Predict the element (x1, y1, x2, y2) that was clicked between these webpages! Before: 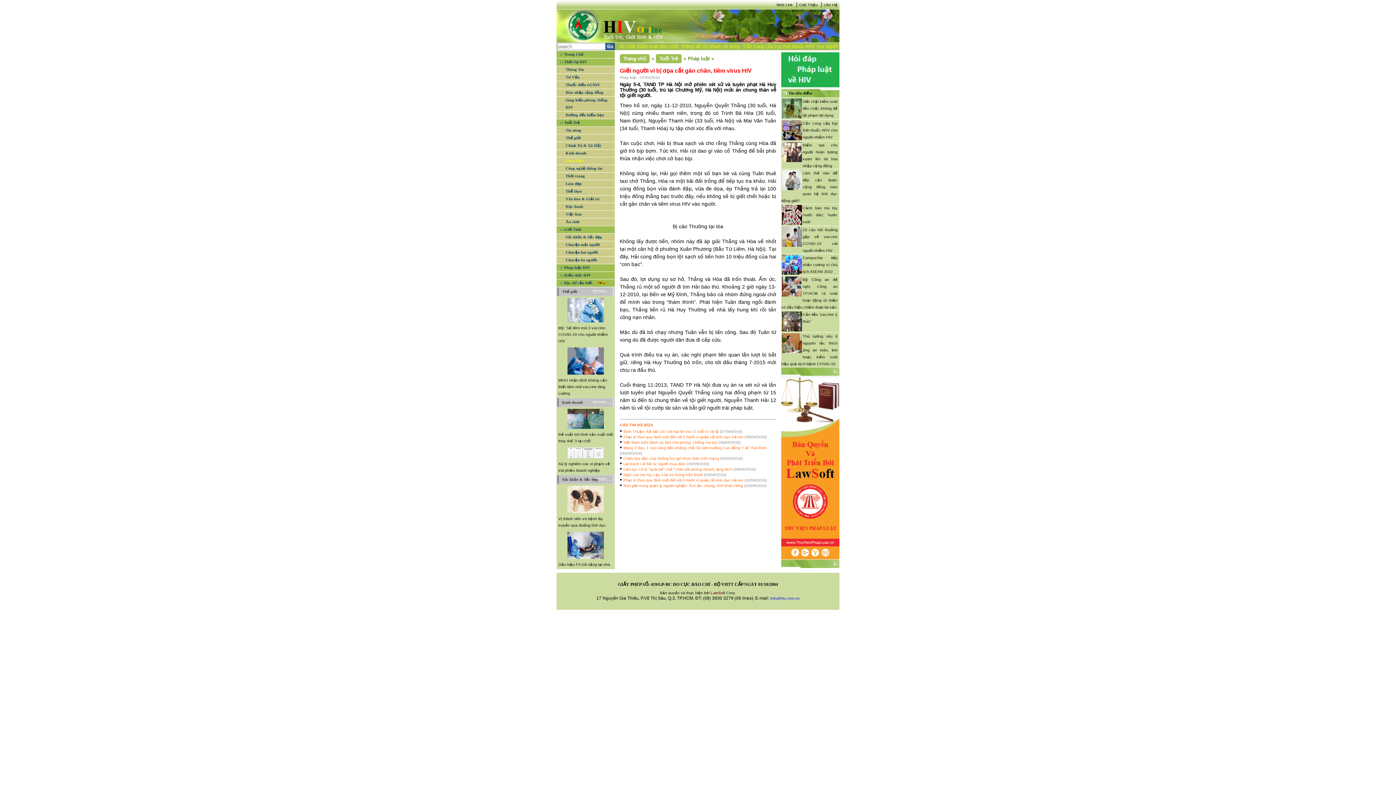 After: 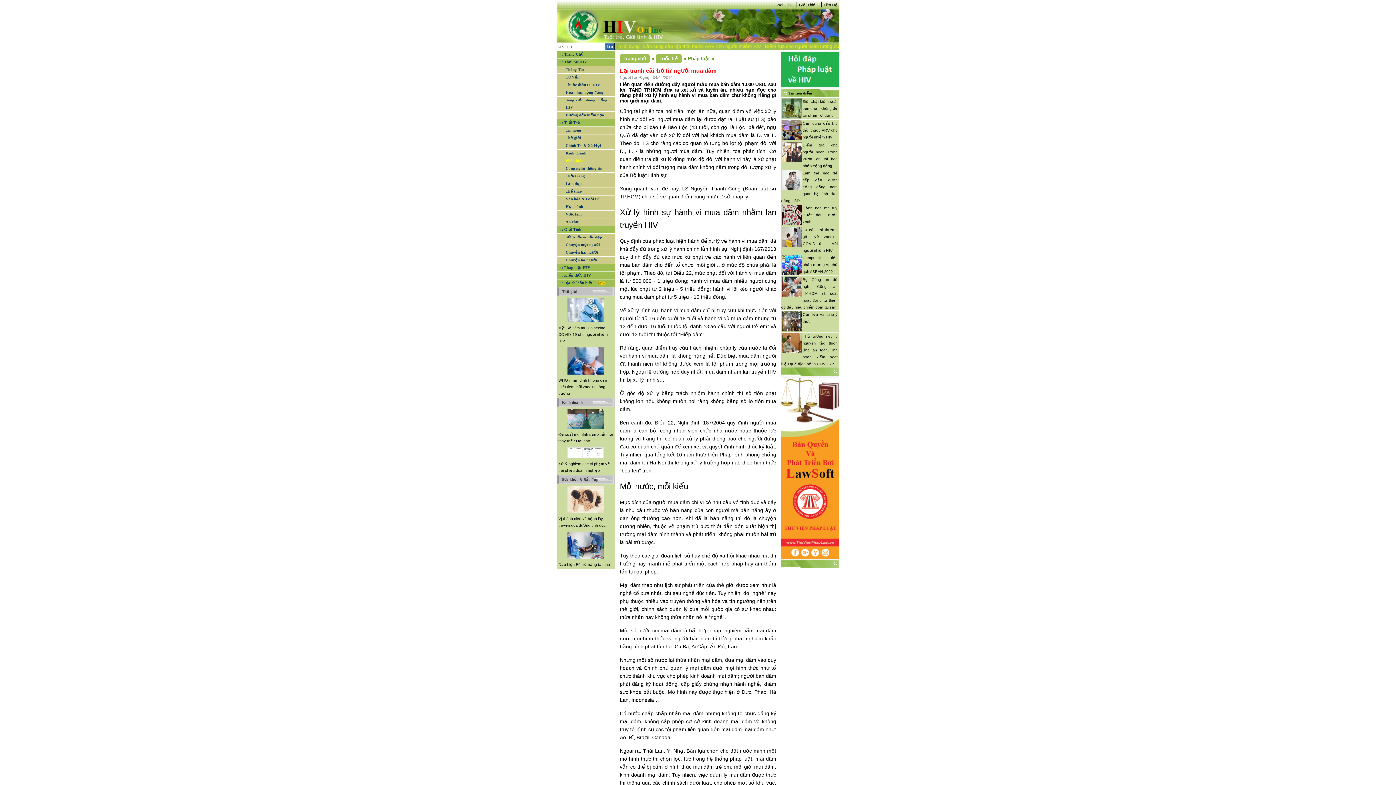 Action: bbox: (623, 461, 685, 466) label: Lại tranh cãi ‘bỏ tù’ người mua dâm